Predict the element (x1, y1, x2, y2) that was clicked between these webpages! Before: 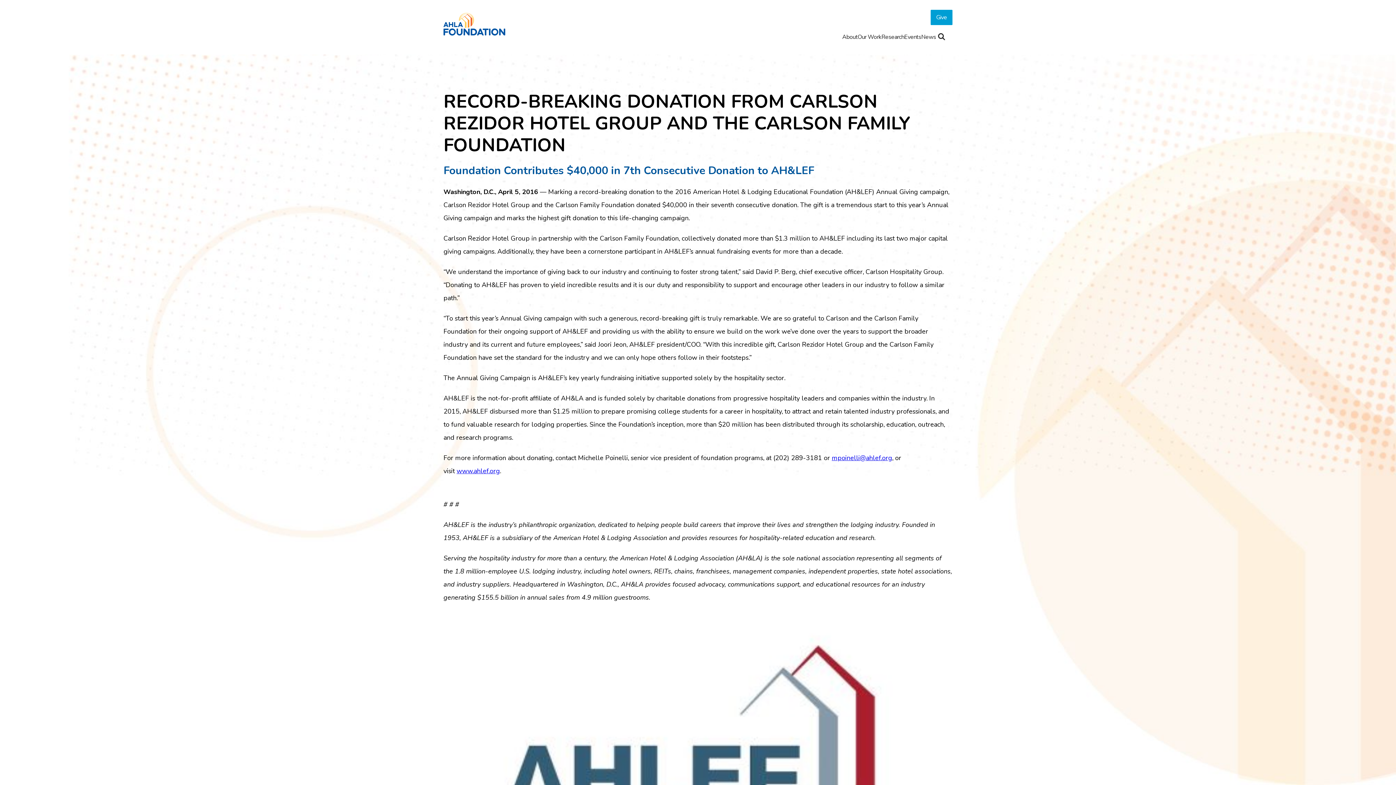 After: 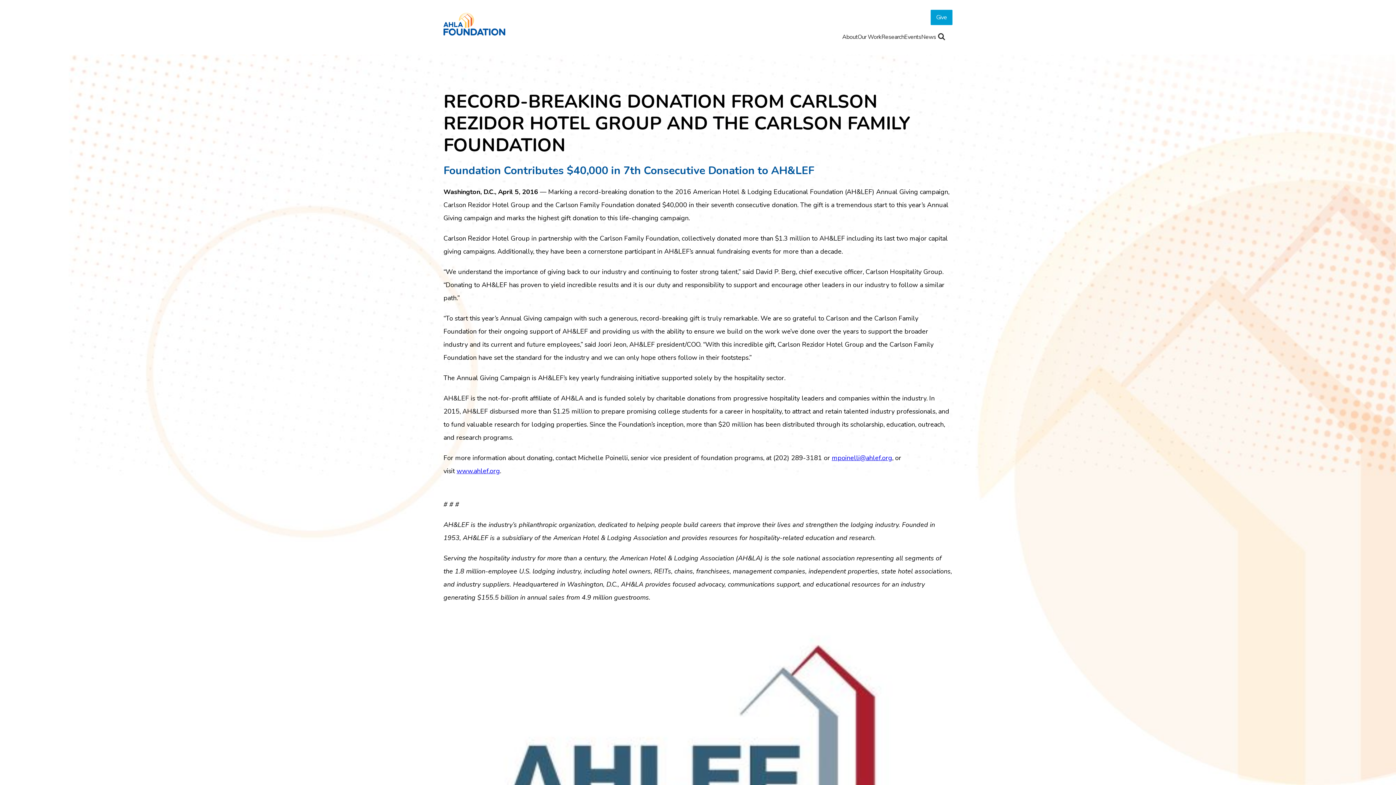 Action: label: Give bbox: (931, 9, 952, 24)